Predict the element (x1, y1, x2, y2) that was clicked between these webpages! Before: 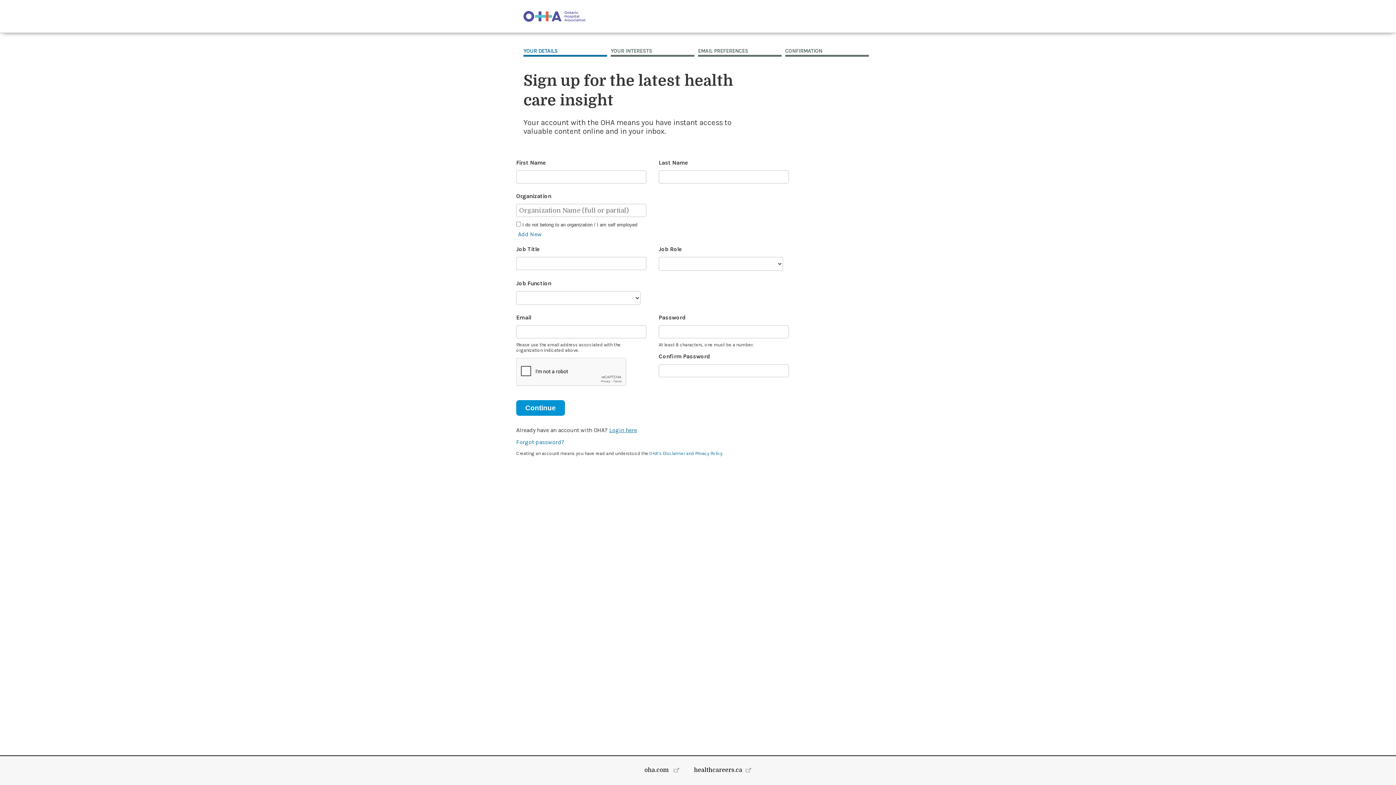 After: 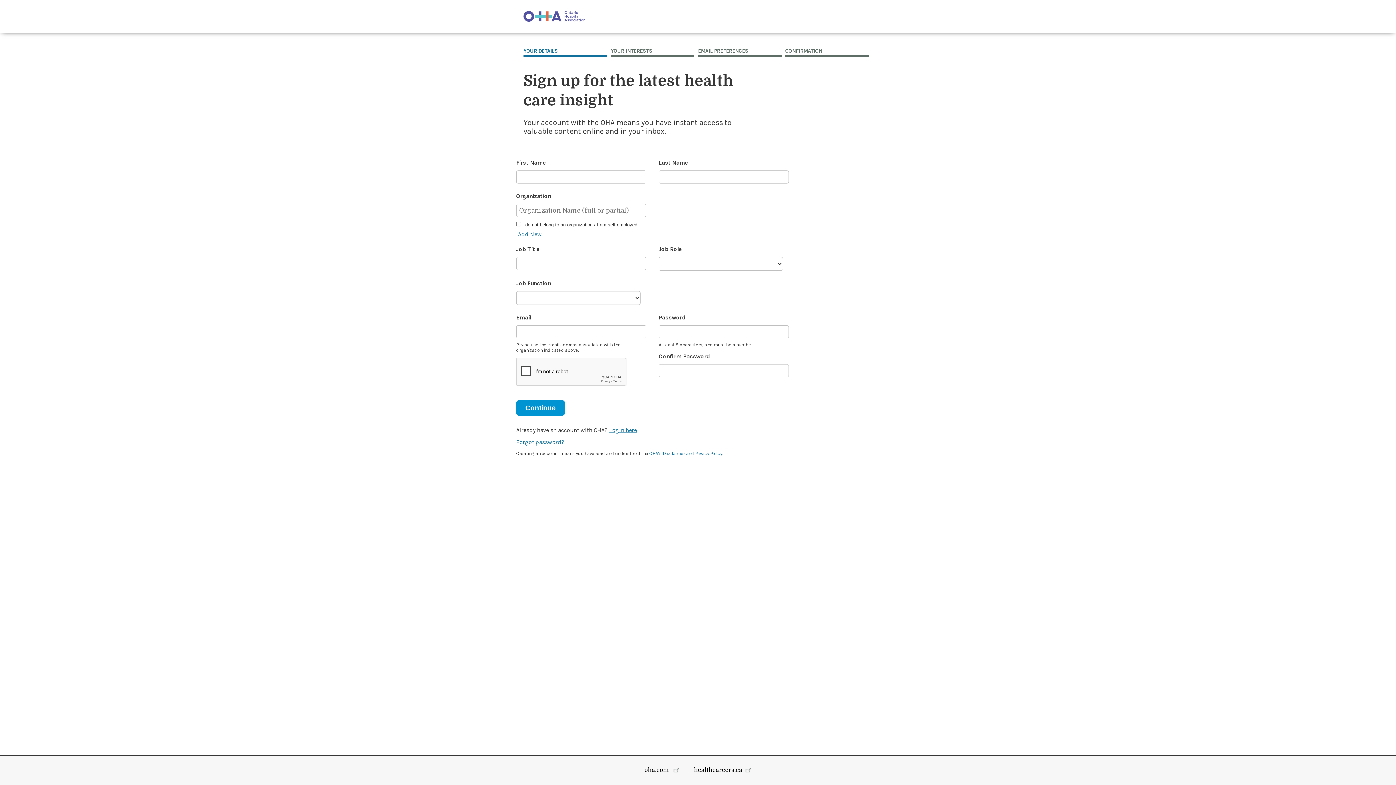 Action: bbox: (694, 767, 751, 773) label: healthcareers.ca